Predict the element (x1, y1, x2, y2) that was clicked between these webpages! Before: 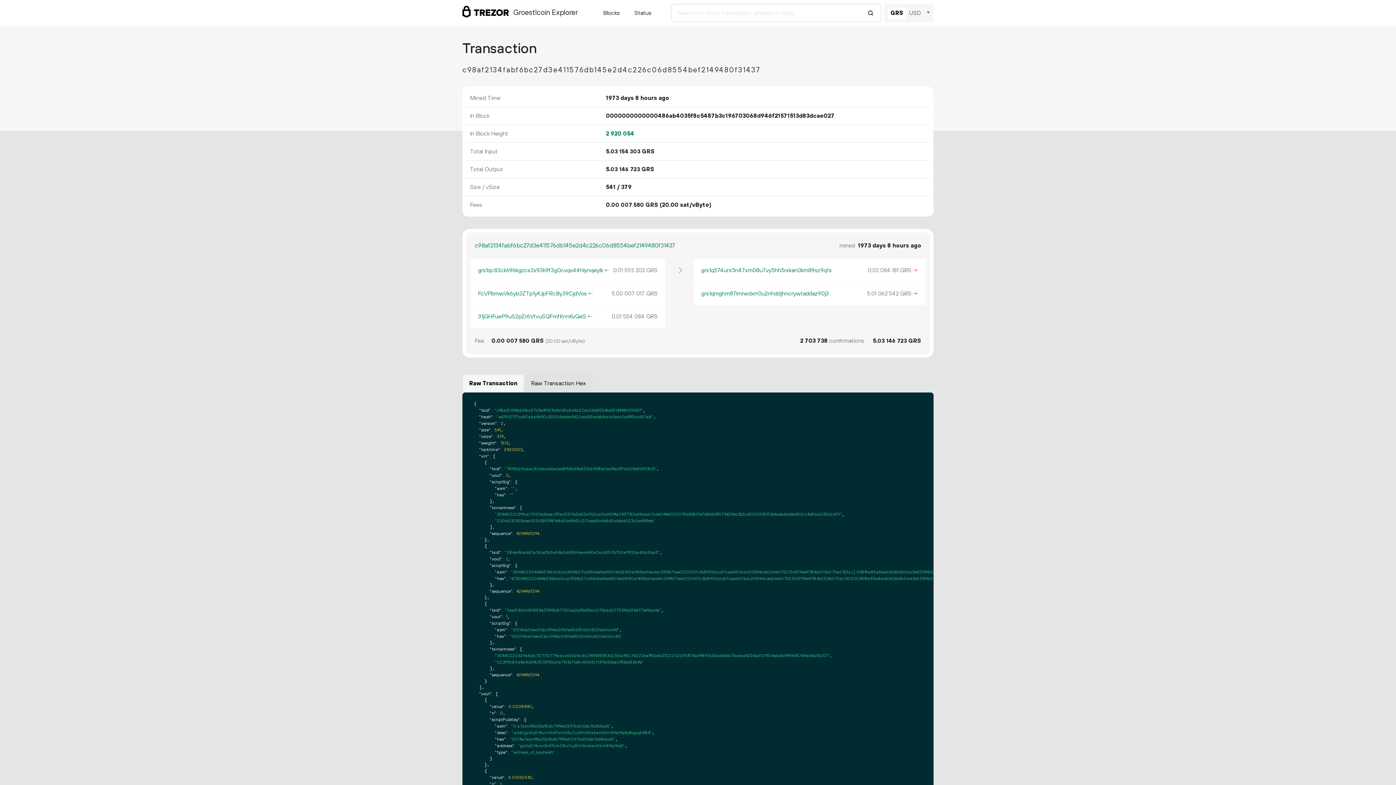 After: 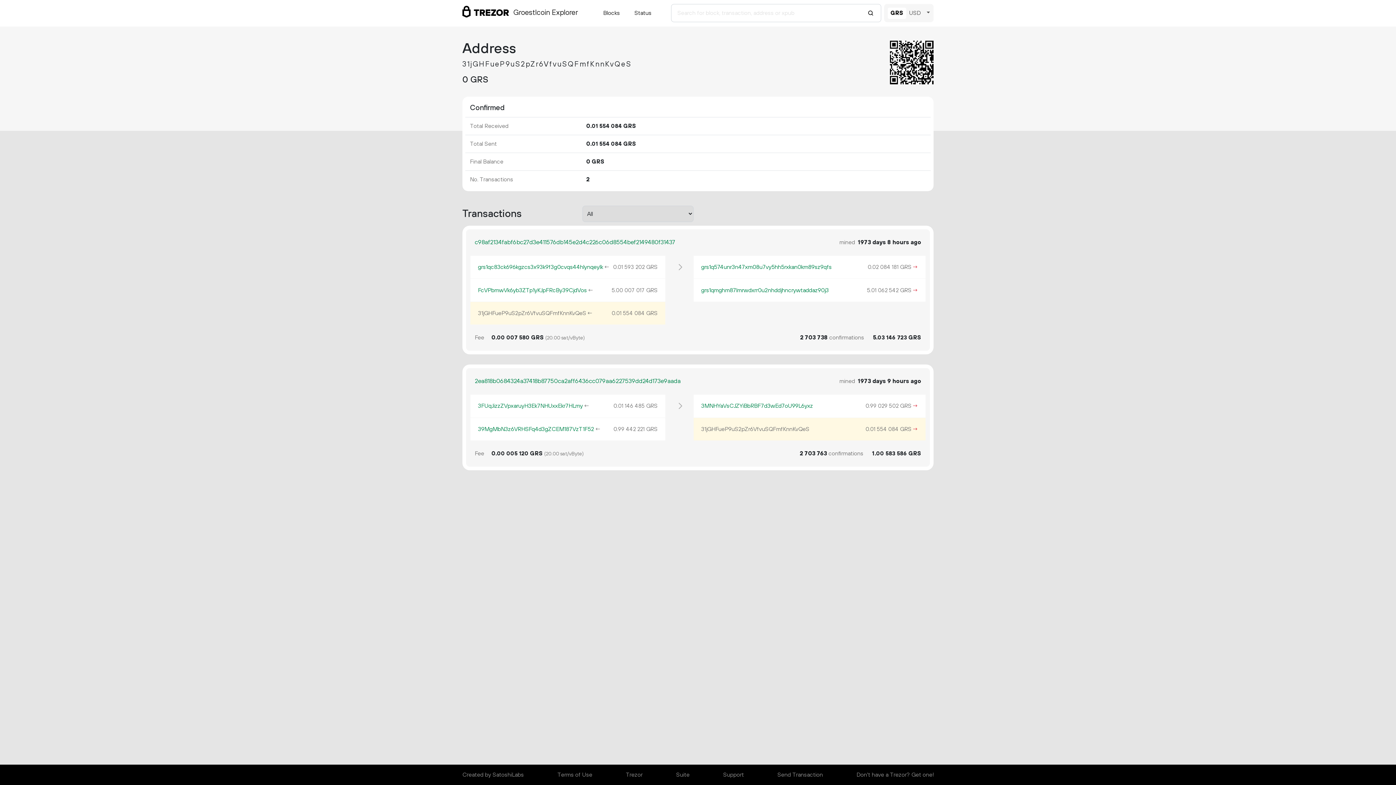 Action: bbox: (478, 313, 586, 320) label: 31jGHFueP9uS2pZr6VfvuSQFmfKnnKvQeS